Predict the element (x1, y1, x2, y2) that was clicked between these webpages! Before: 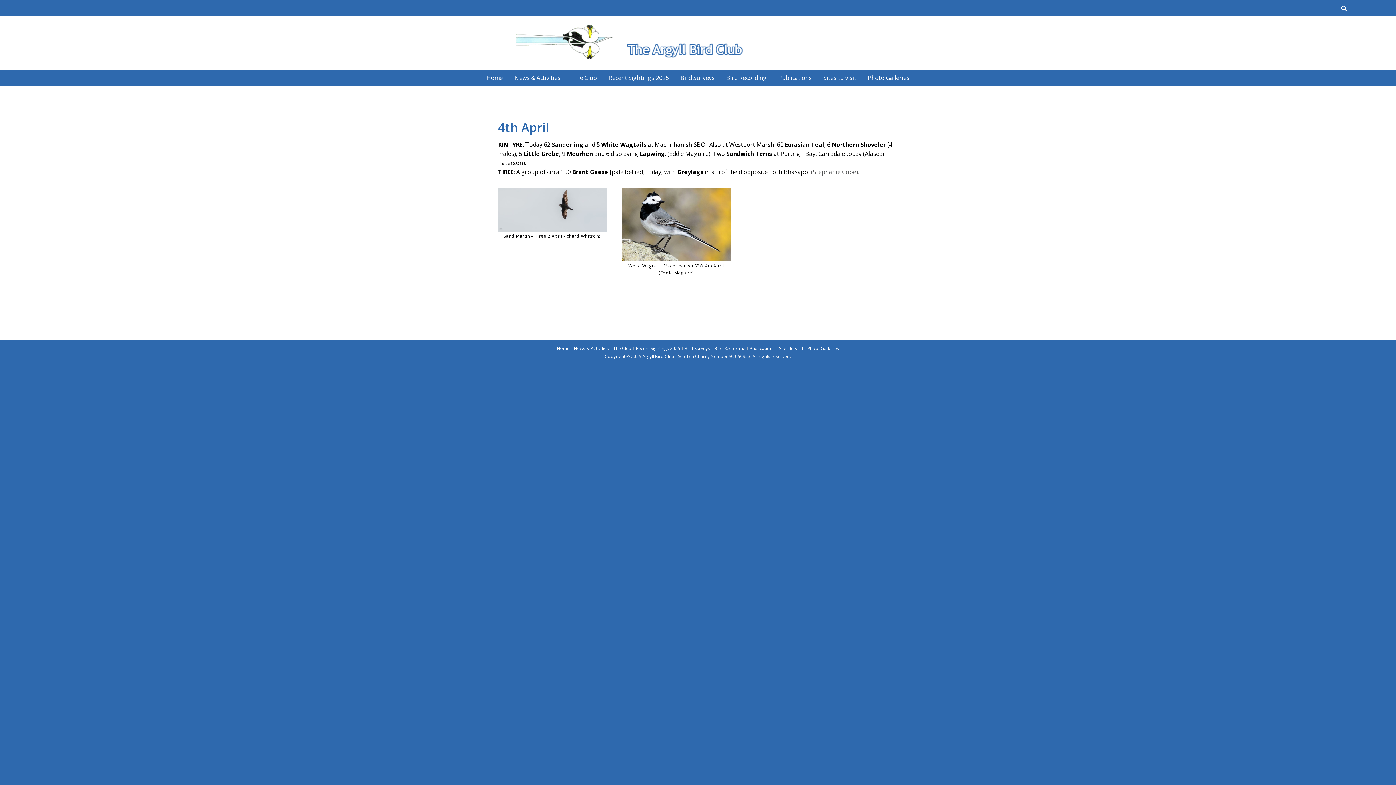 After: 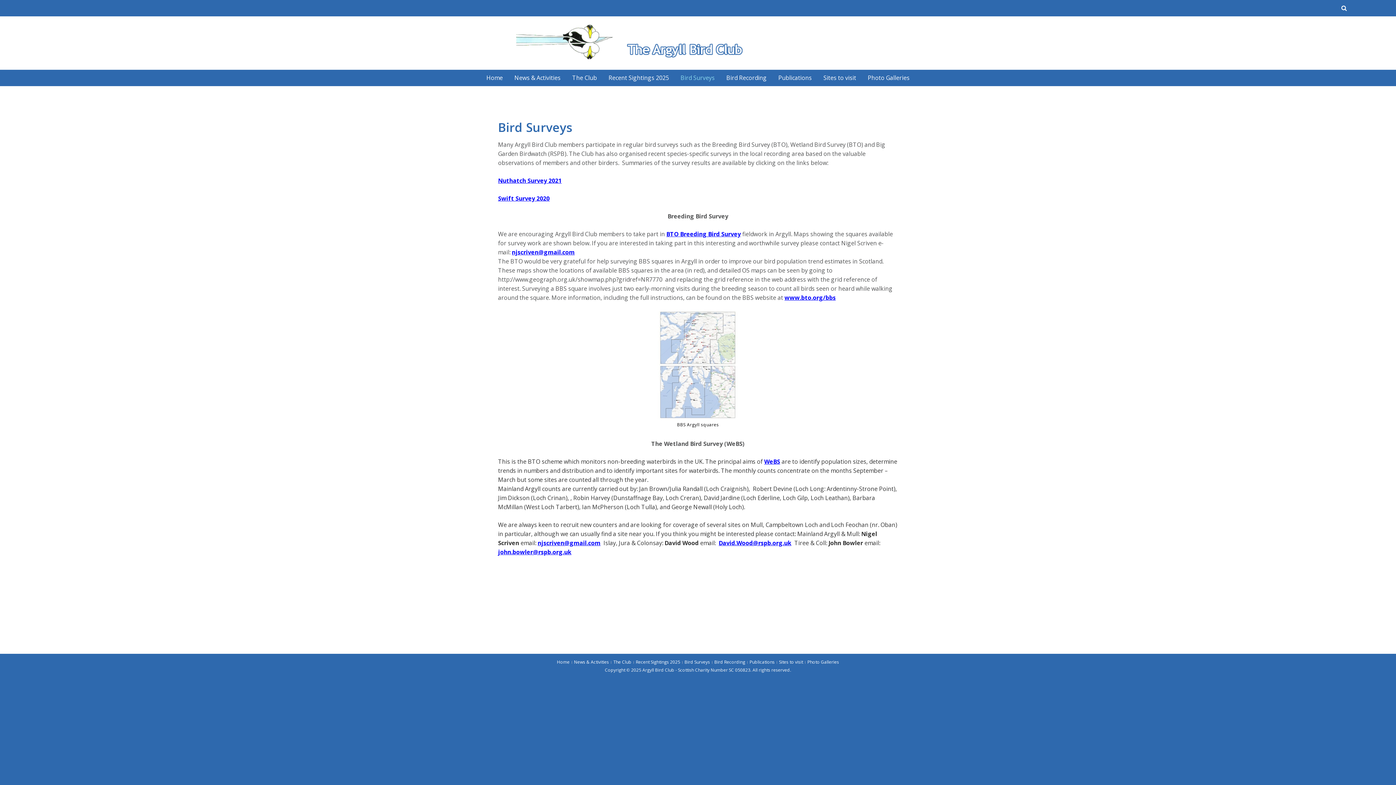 Action: label: Bird Surveys bbox: (684, 345, 710, 351)